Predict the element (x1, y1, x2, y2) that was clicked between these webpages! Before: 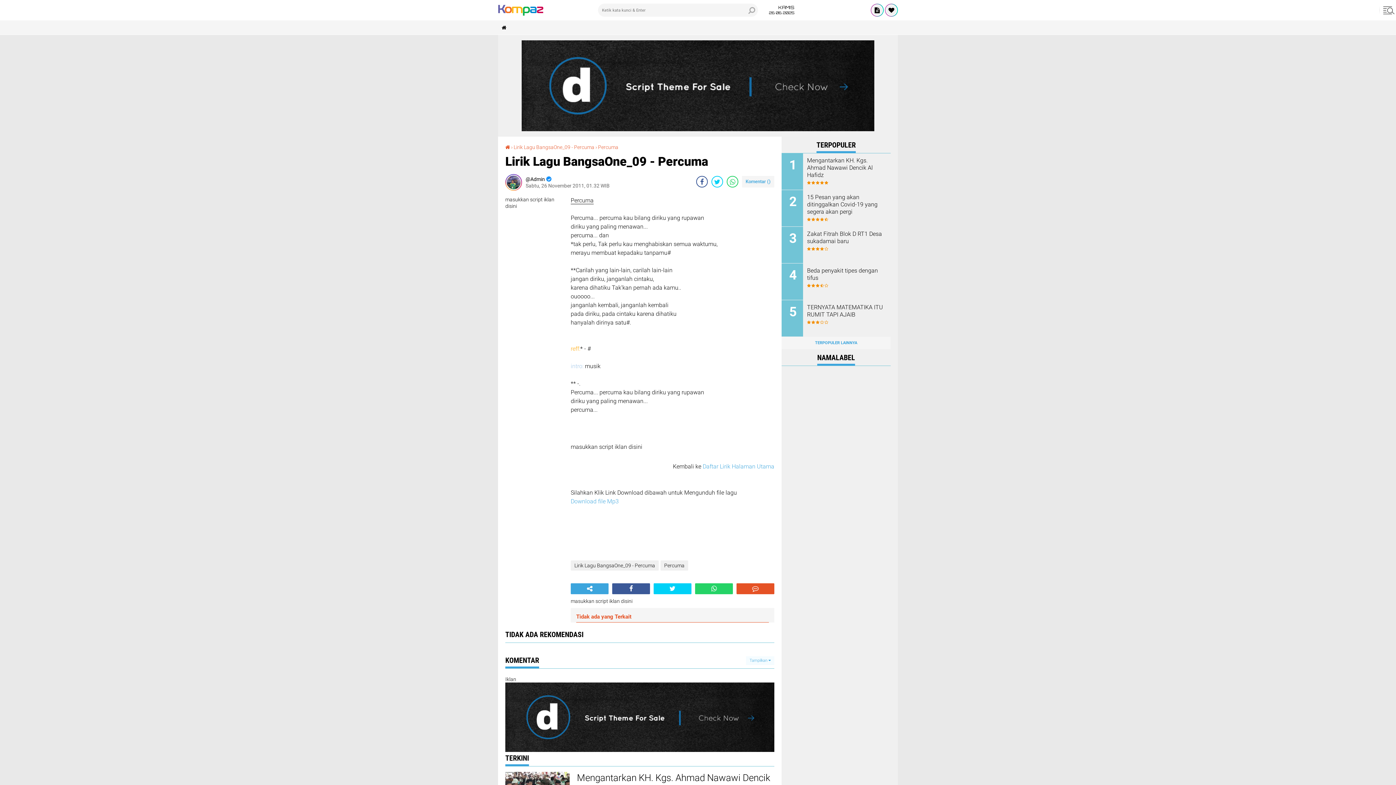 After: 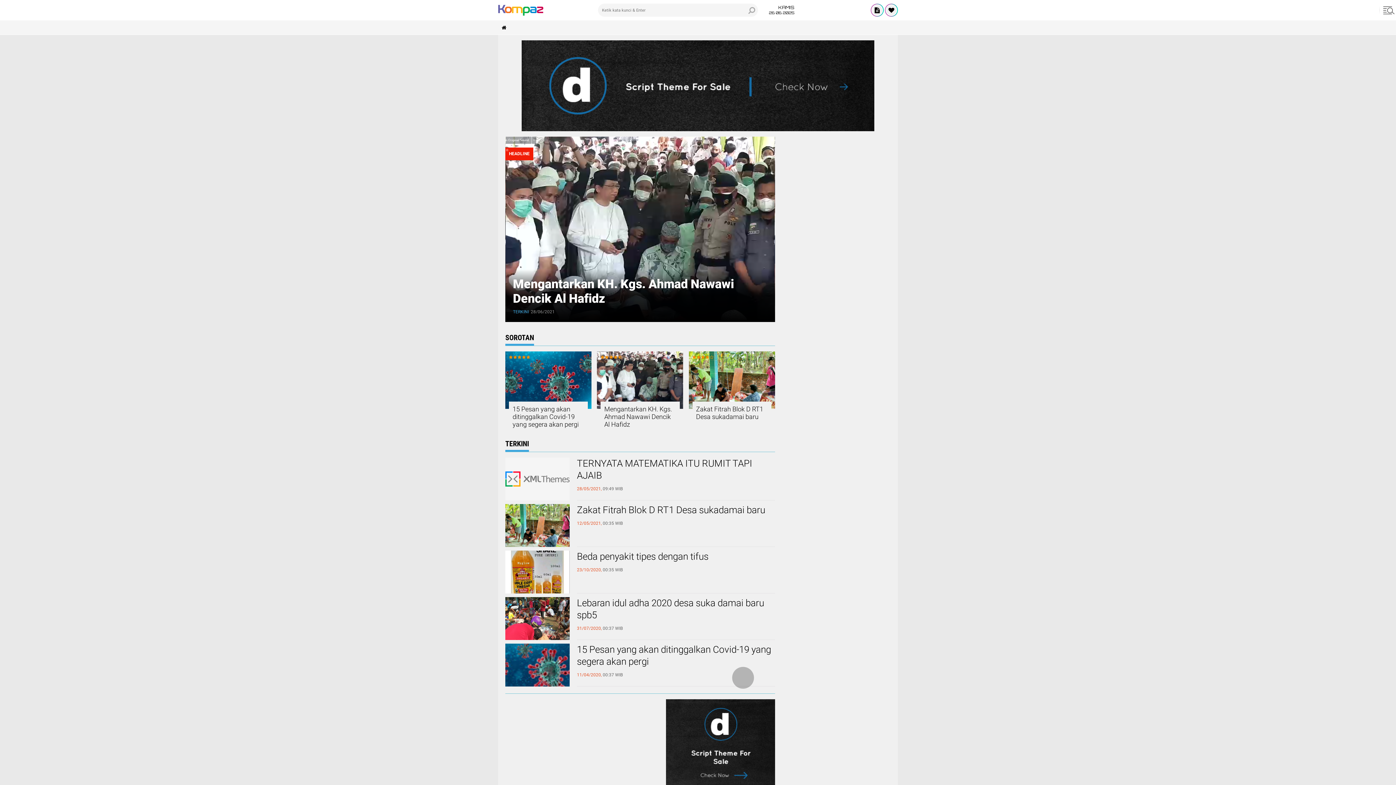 Action: bbox: (505, 144, 510, 150)